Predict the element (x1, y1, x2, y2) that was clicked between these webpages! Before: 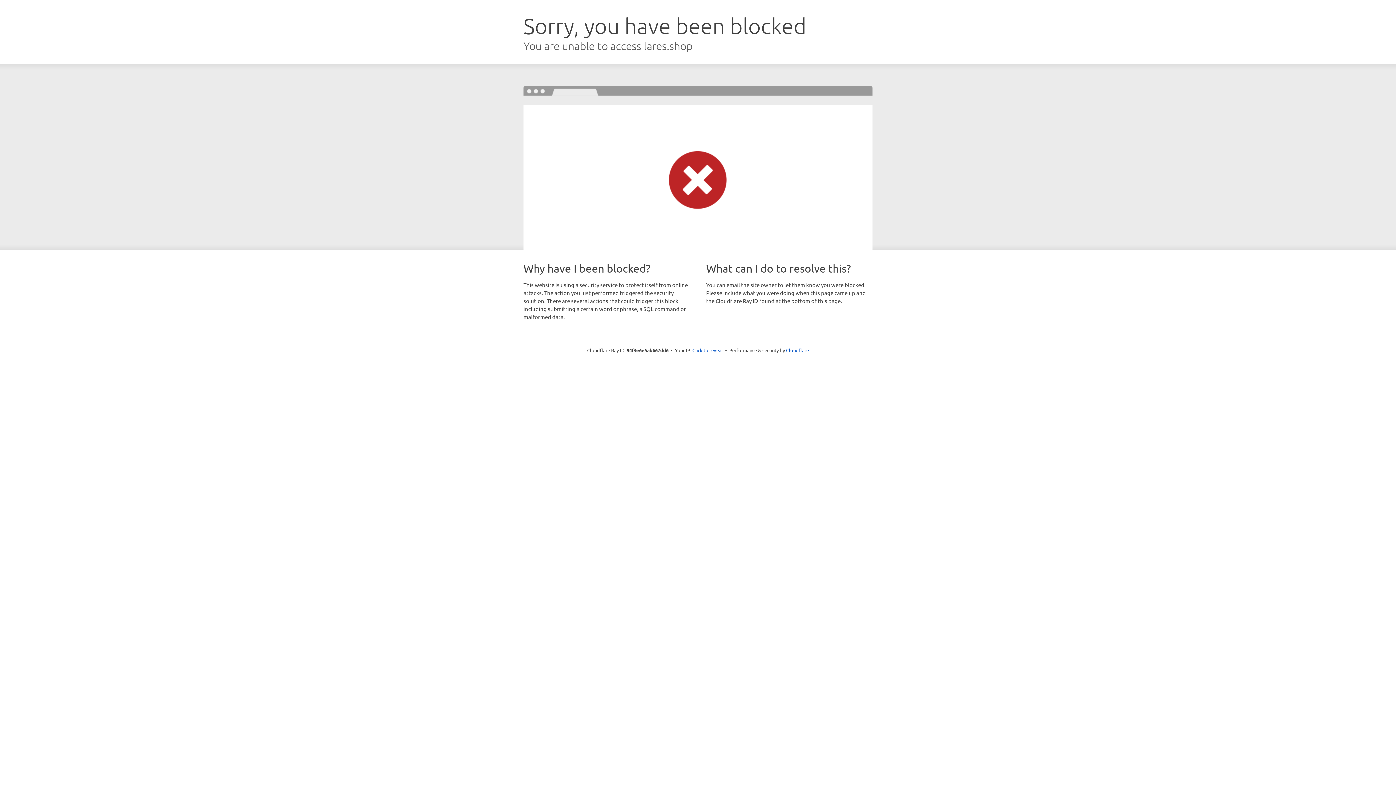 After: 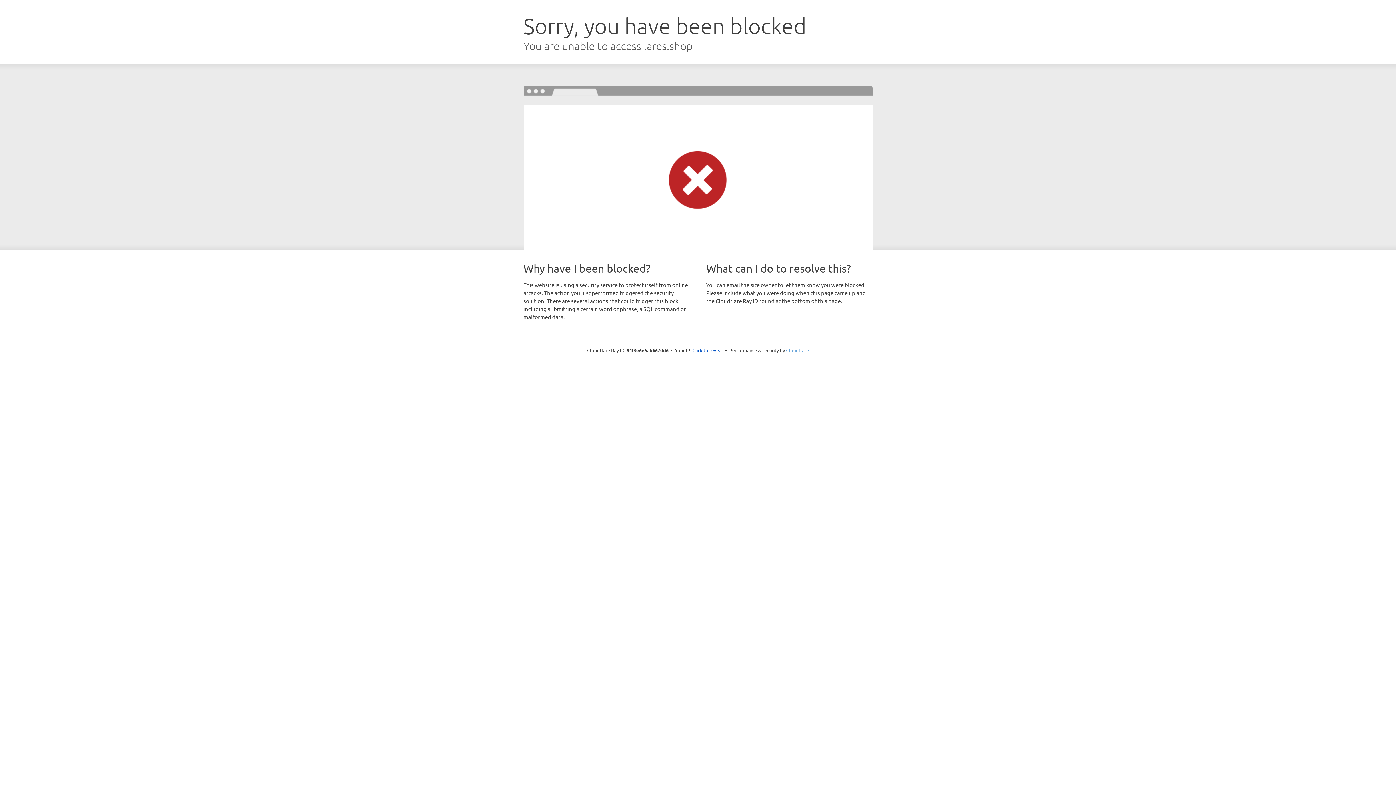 Action: bbox: (786, 347, 809, 353) label: Cloudflare